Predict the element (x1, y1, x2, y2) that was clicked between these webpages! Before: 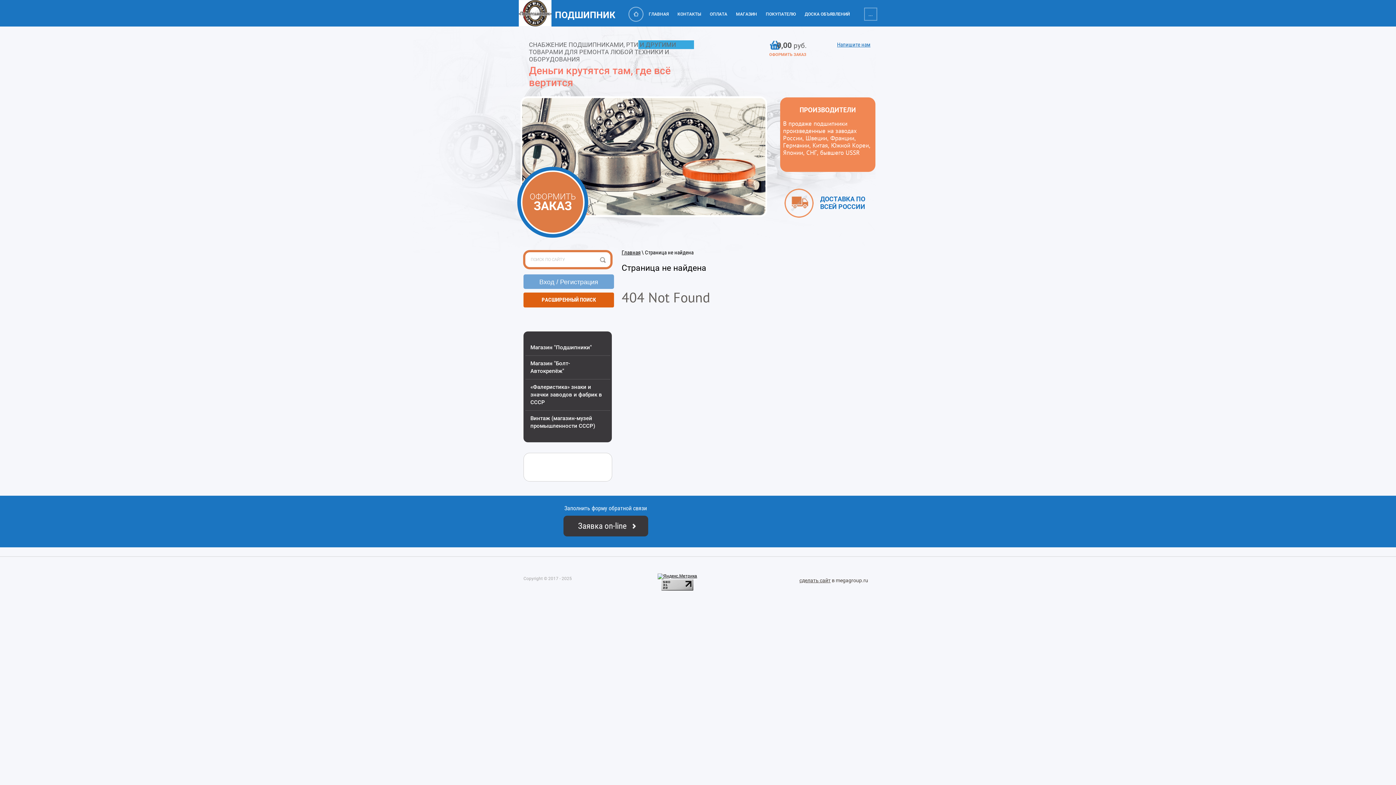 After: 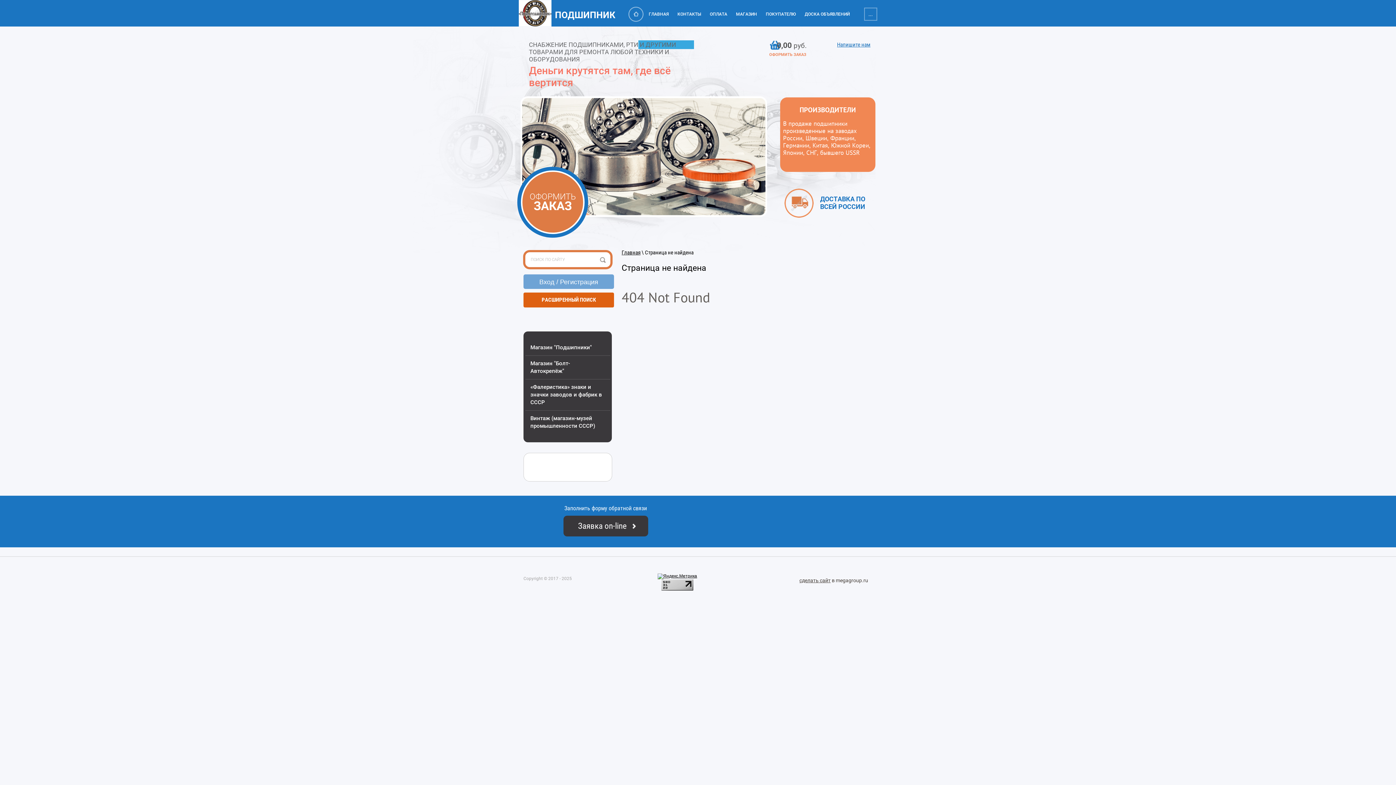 Action: bbox: (661, 586, 693, 591)